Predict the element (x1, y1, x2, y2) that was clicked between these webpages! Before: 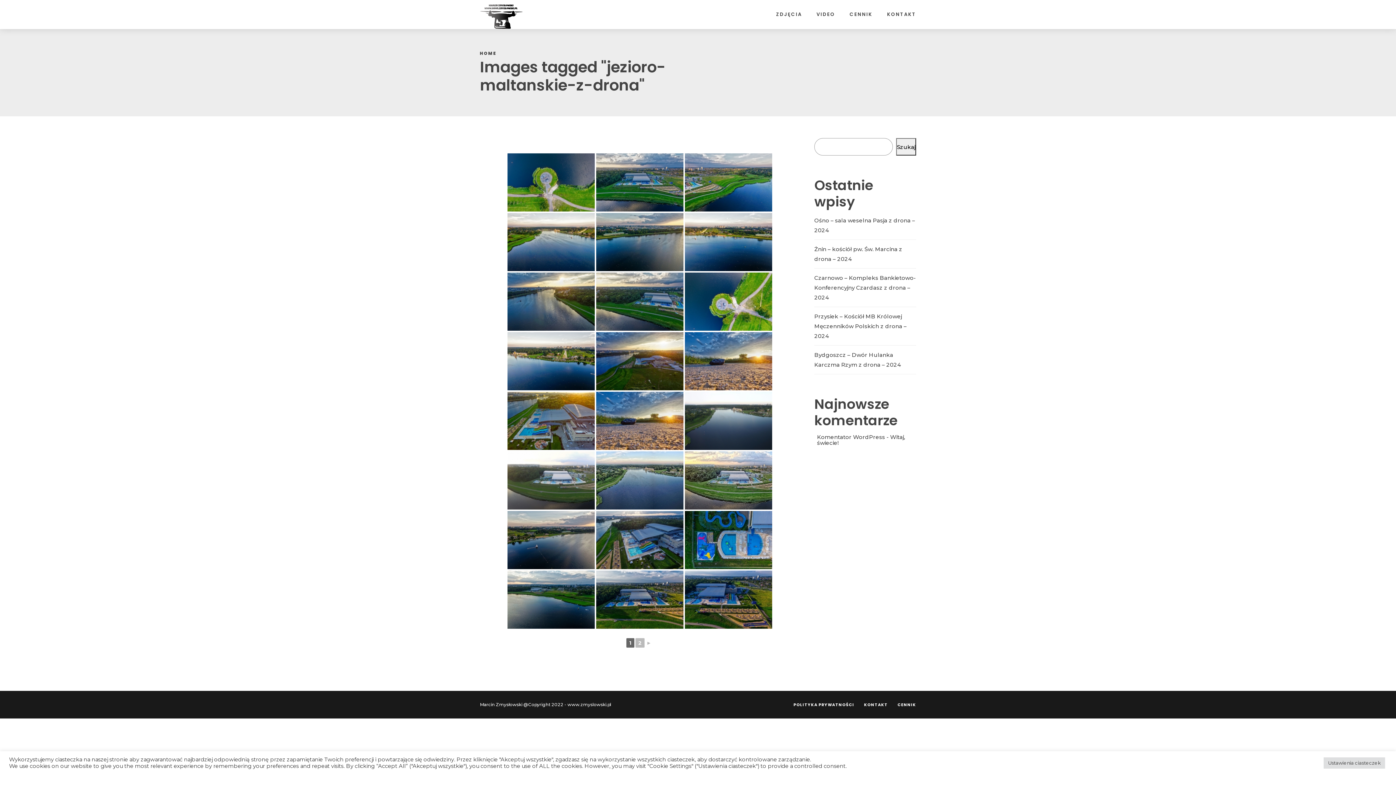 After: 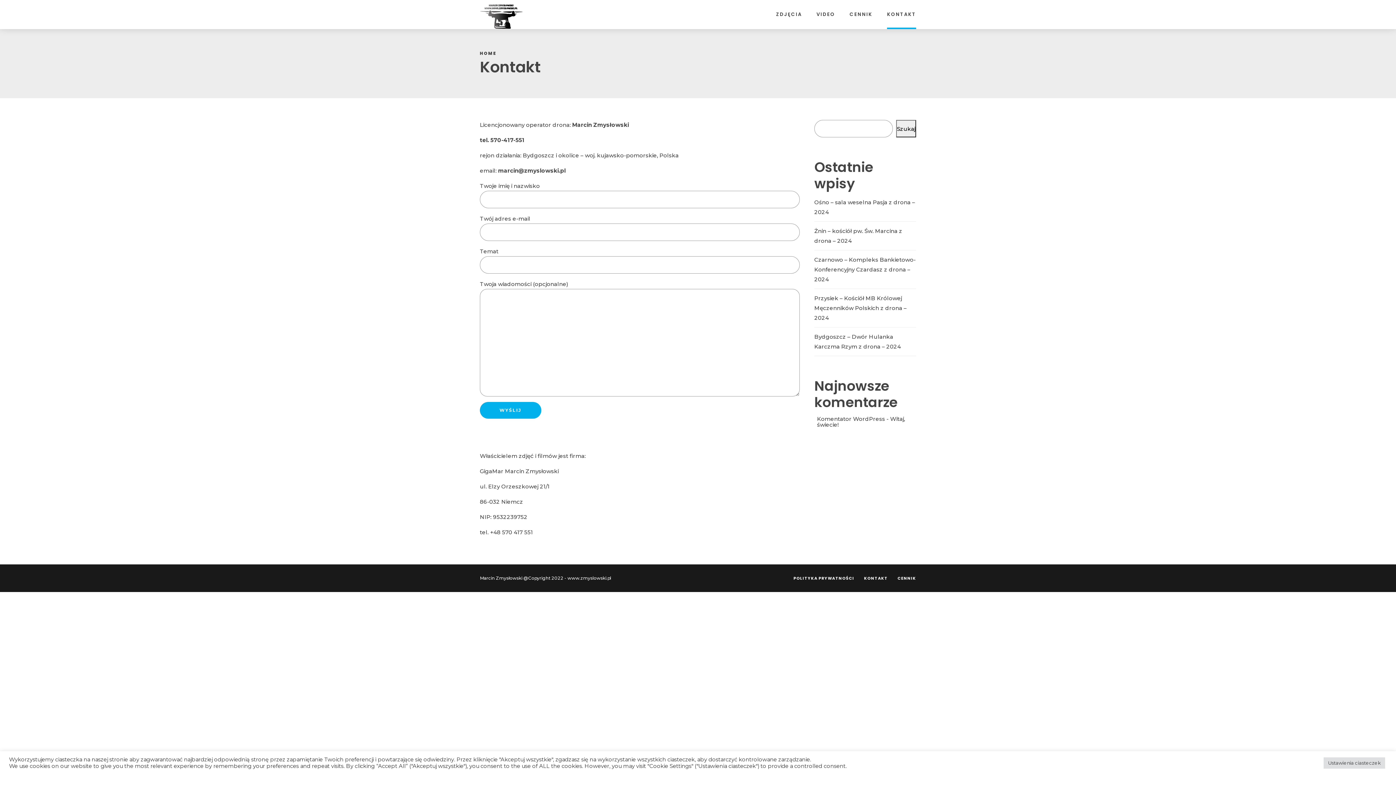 Action: label: KONTAKT bbox: (887, 0, 916, 29)